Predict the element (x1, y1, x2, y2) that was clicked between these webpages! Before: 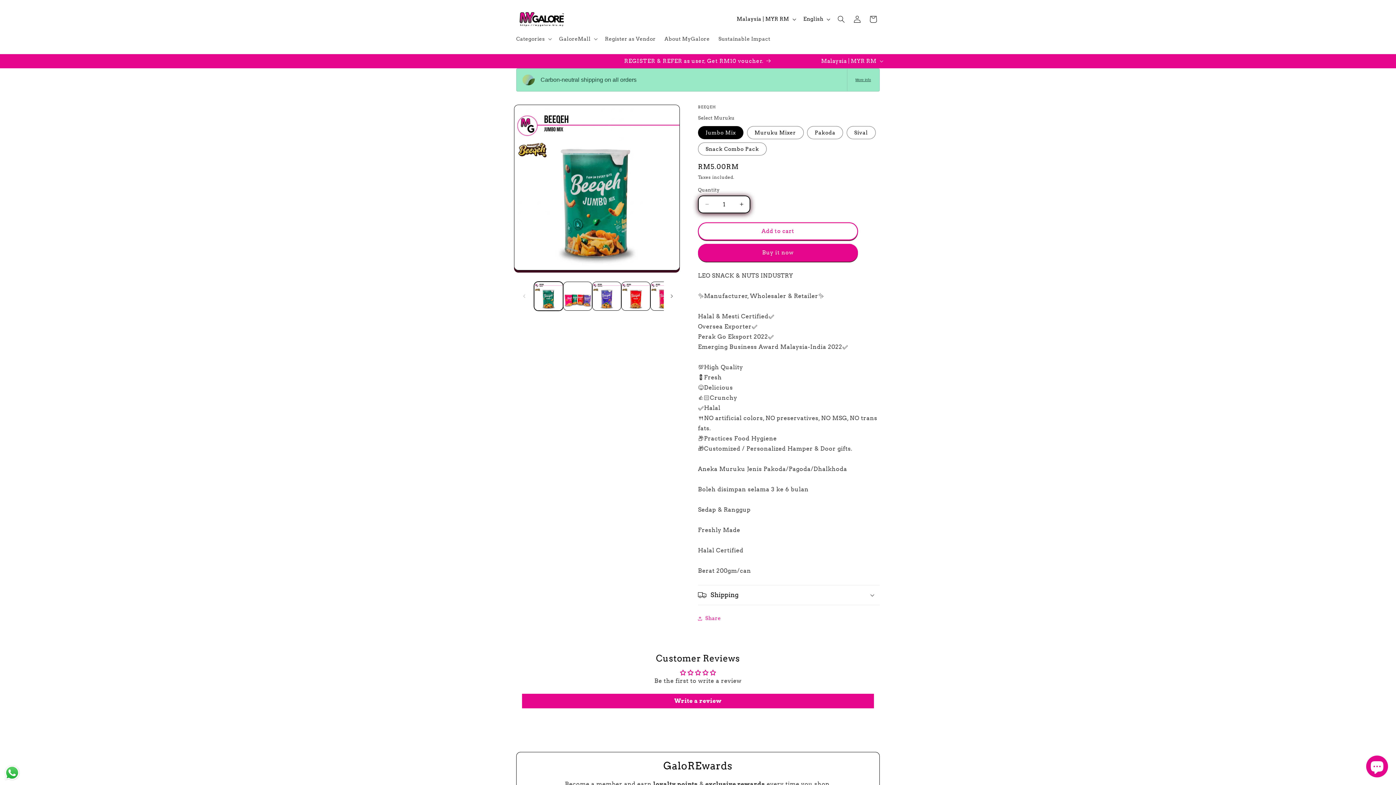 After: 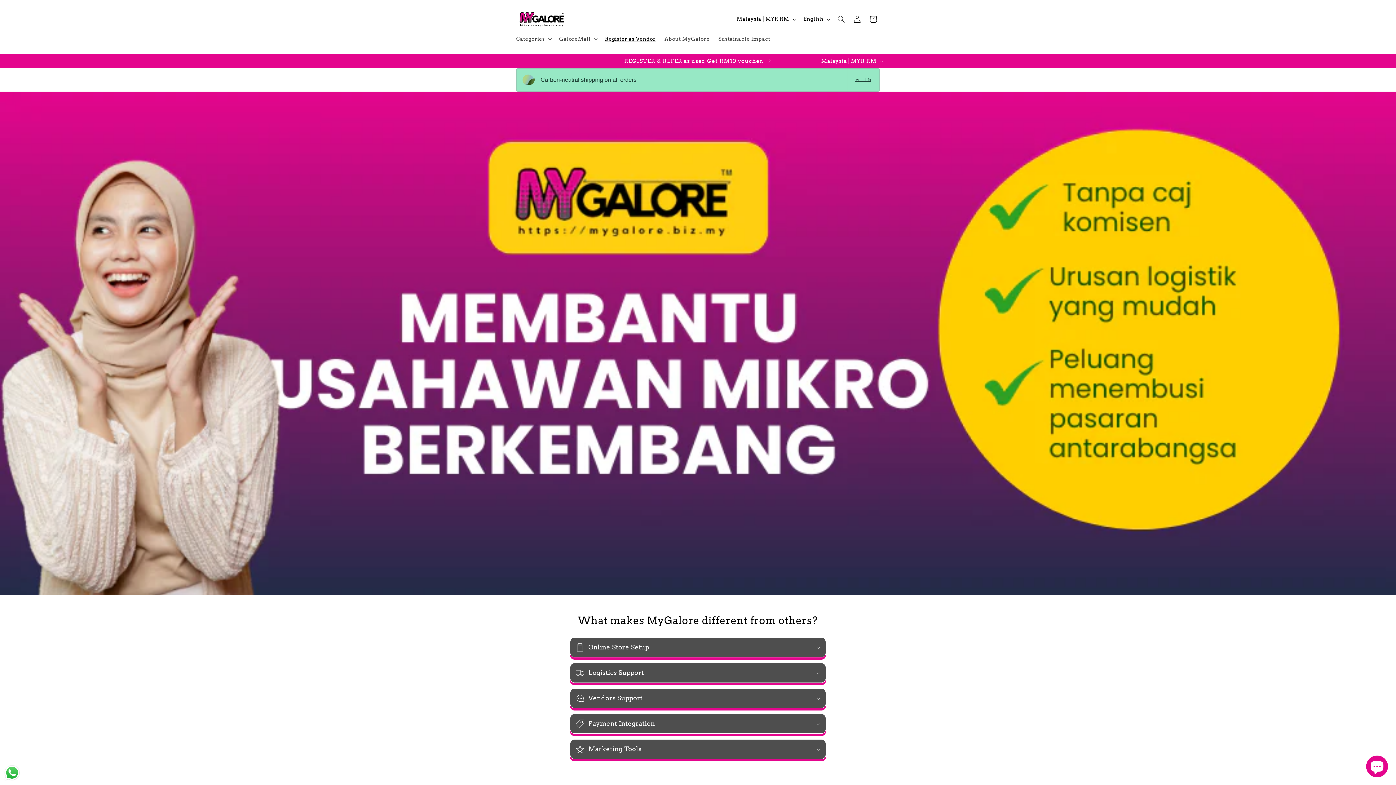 Action: bbox: (600, 31, 660, 46) label: Register as Vendor